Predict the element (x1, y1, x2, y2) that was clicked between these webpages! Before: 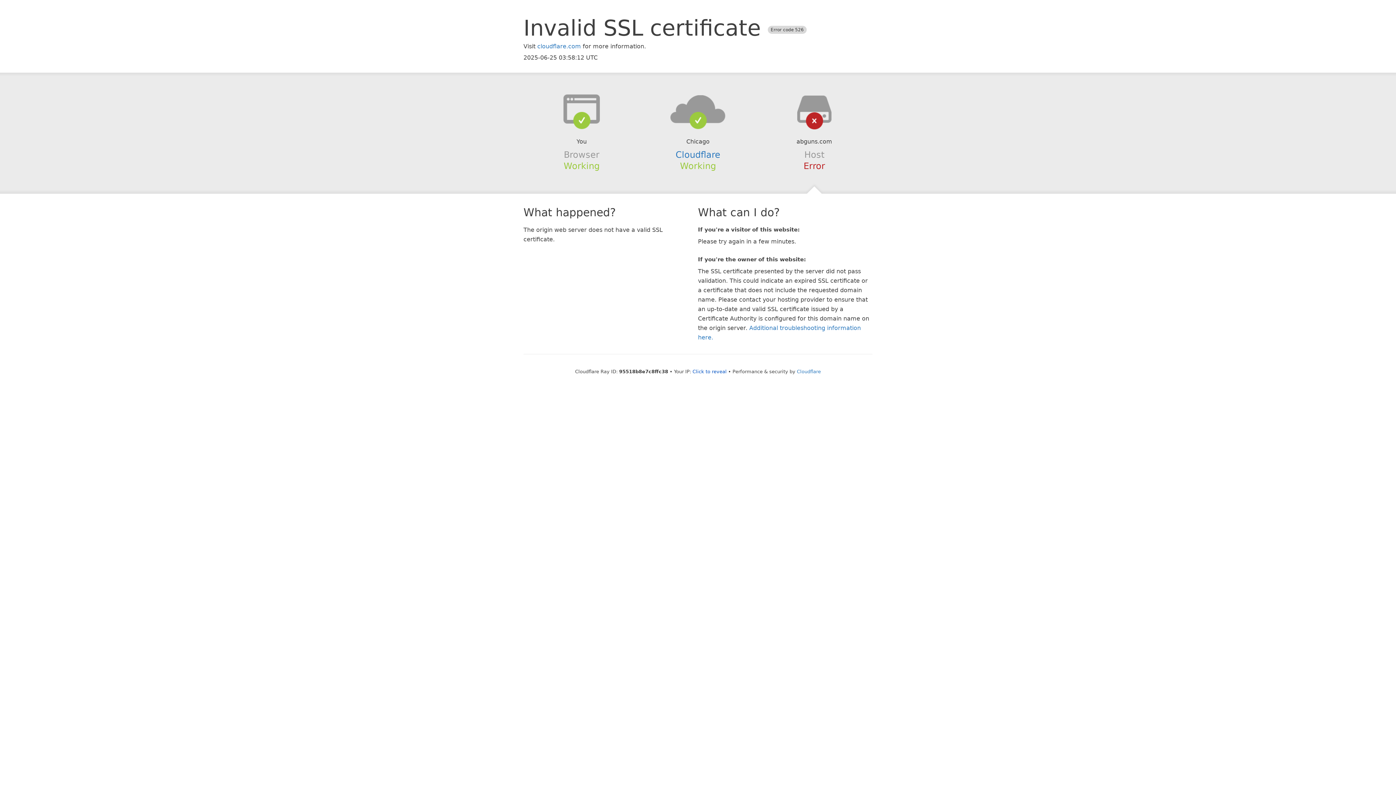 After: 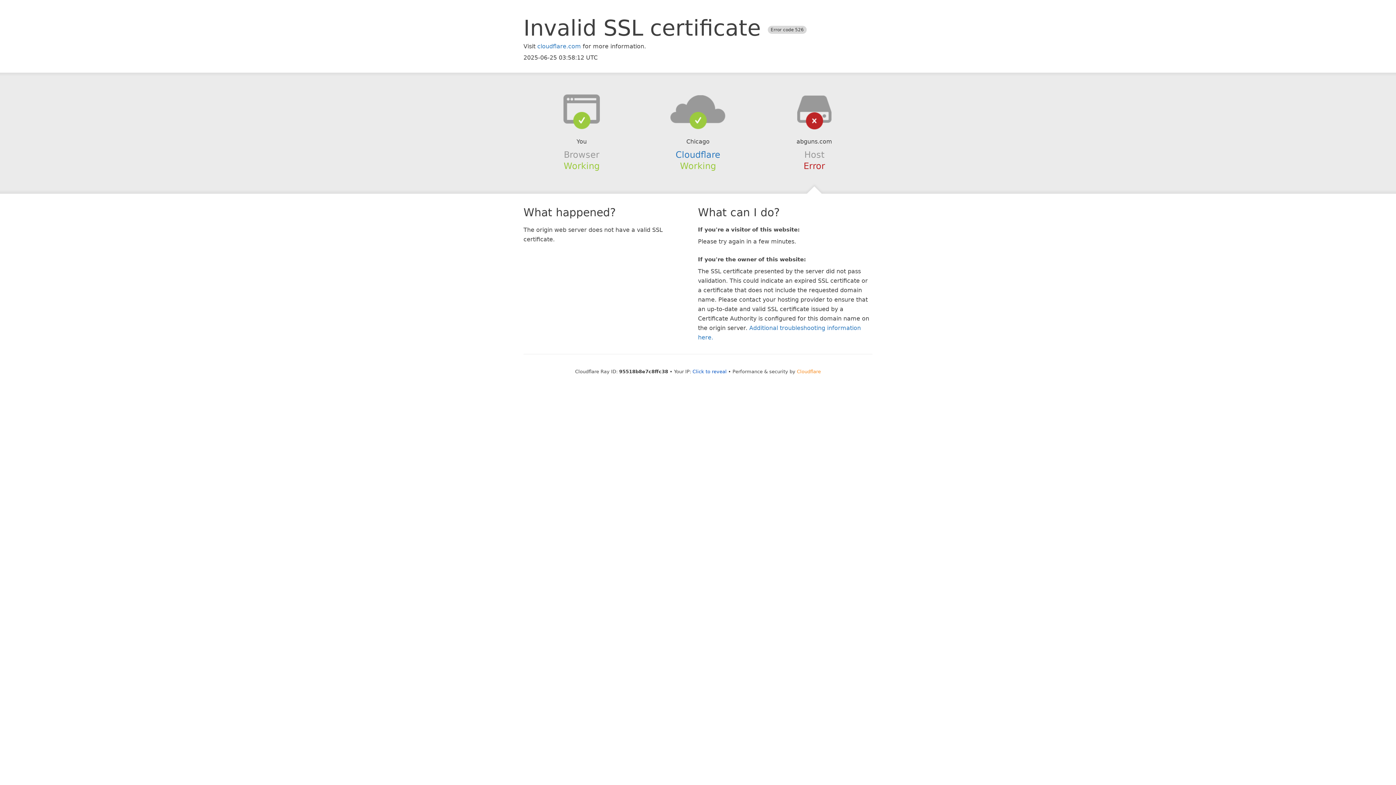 Action: bbox: (797, 368, 821, 374) label: Cloudflare